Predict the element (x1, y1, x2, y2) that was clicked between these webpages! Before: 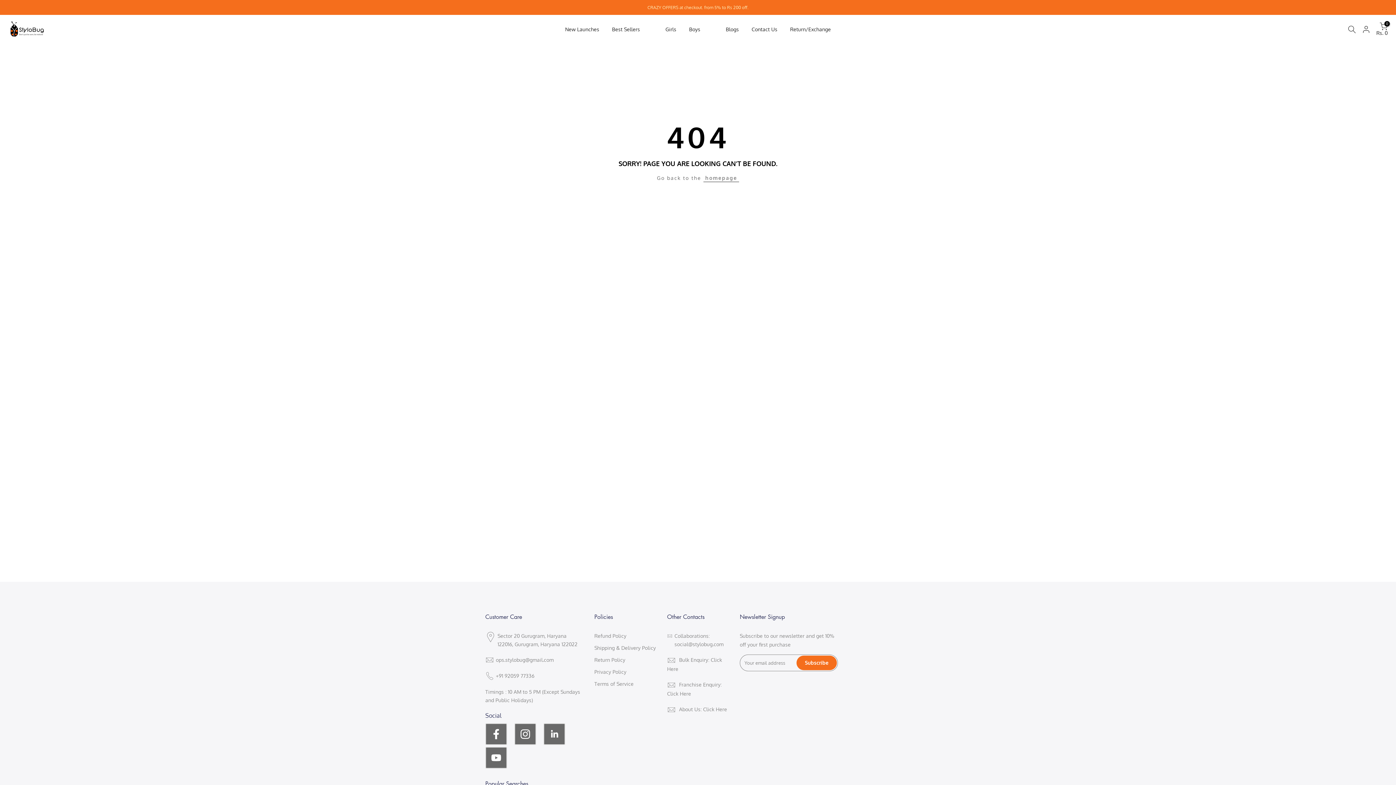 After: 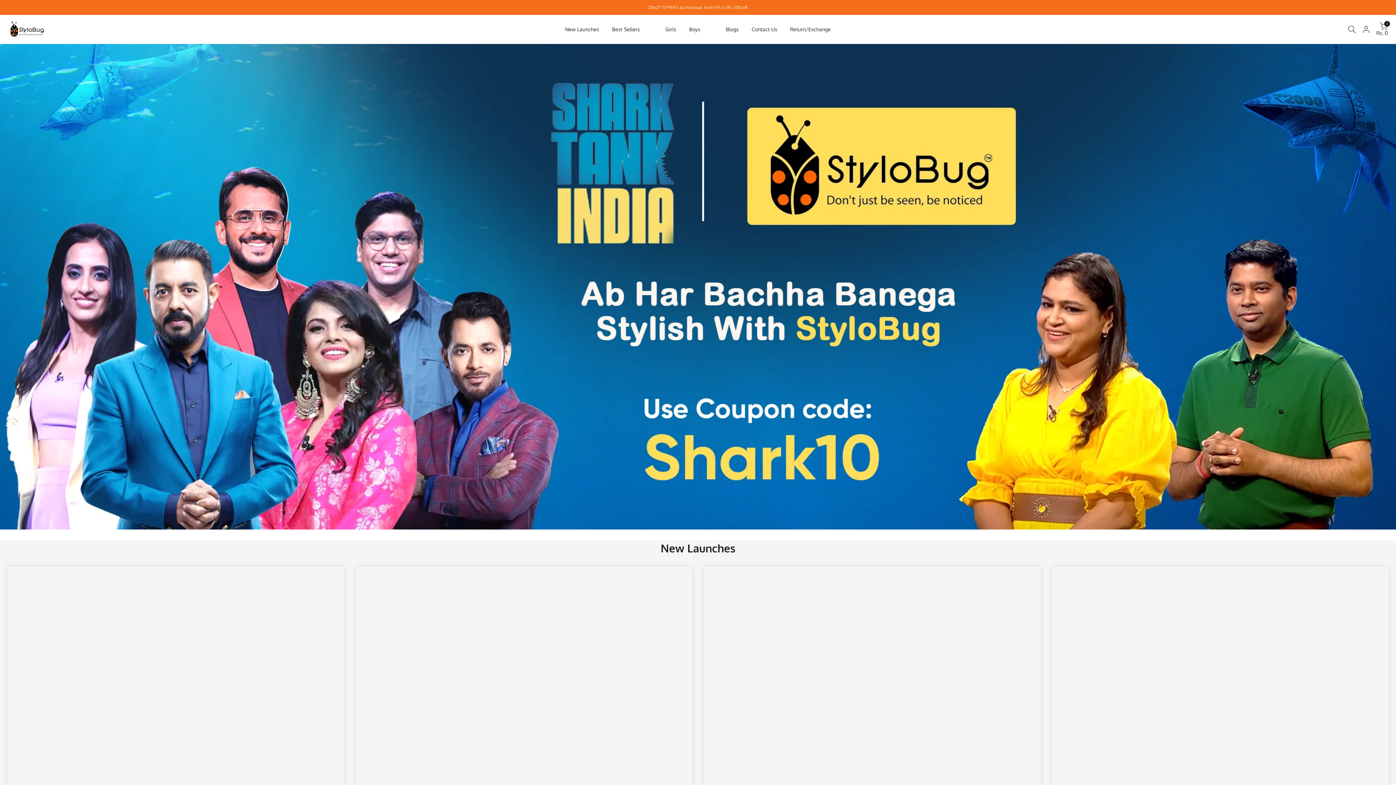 Action: bbox: (9, 14, 45, 43)